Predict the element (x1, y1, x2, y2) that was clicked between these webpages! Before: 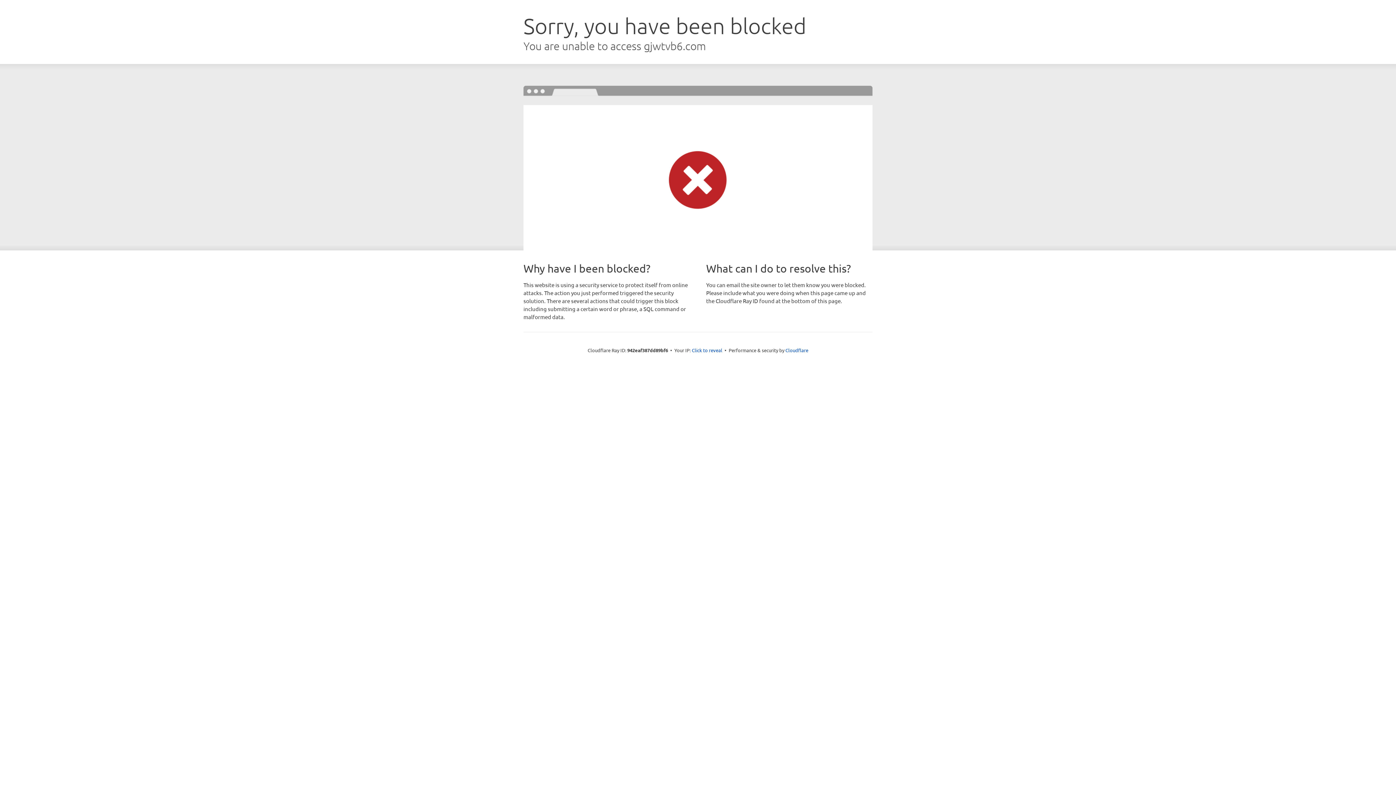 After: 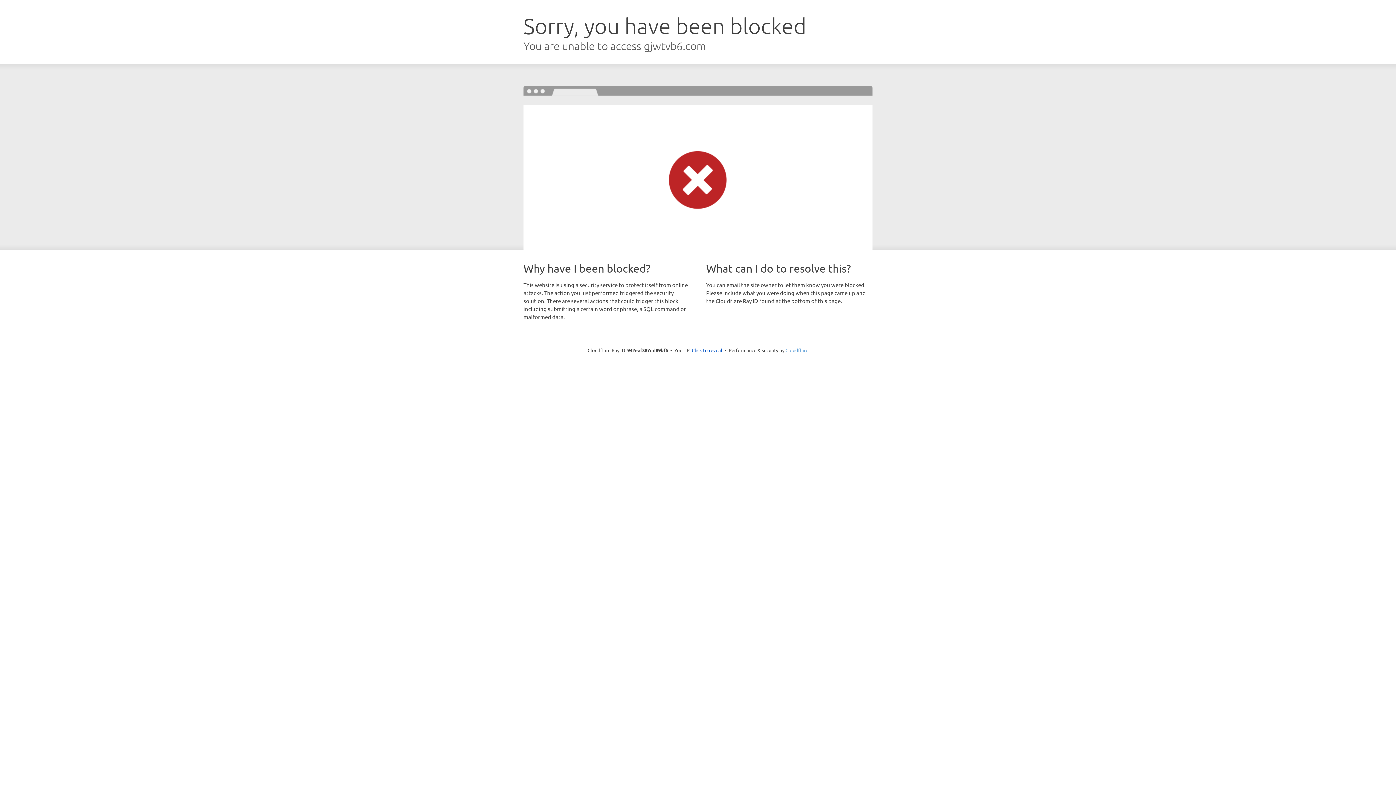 Action: label: Cloudflare bbox: (785, 347, 808, 353)